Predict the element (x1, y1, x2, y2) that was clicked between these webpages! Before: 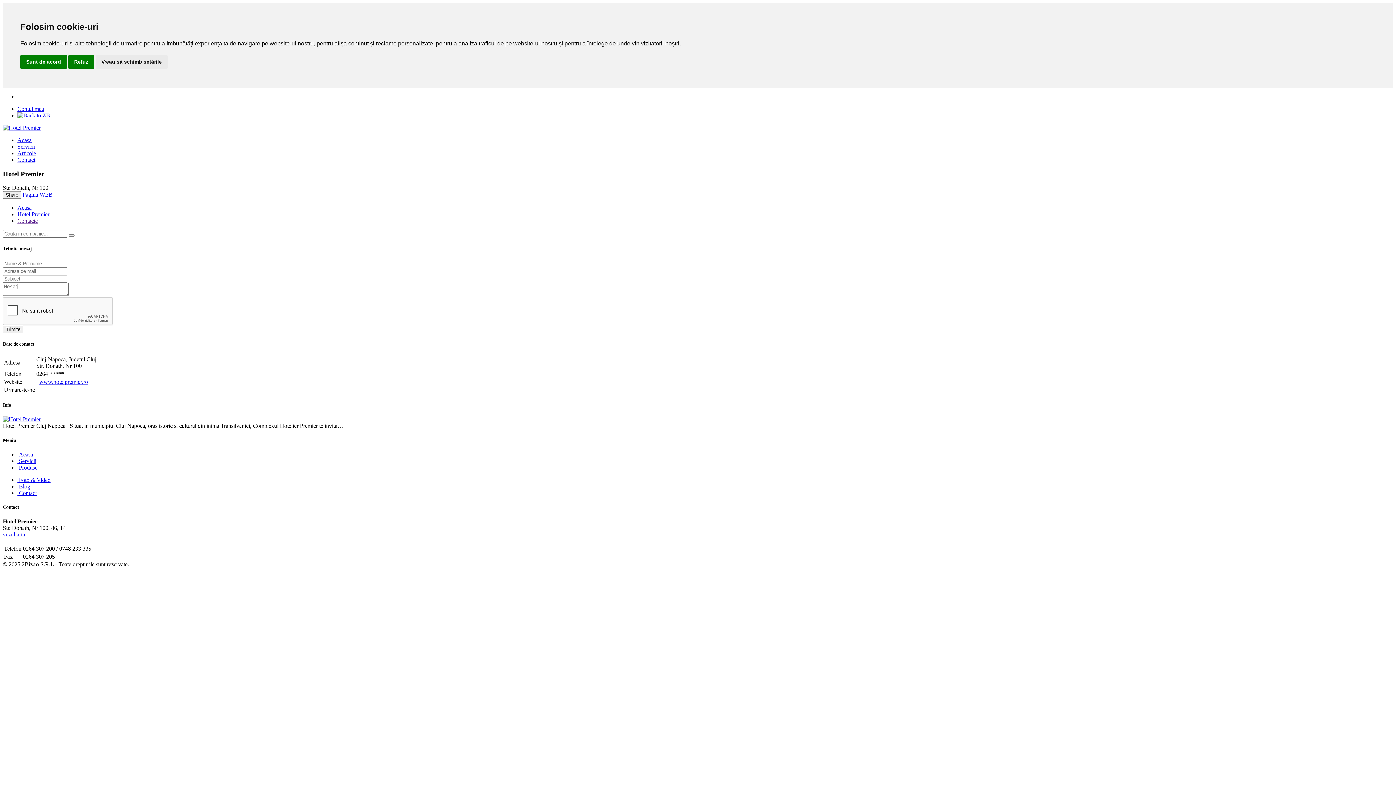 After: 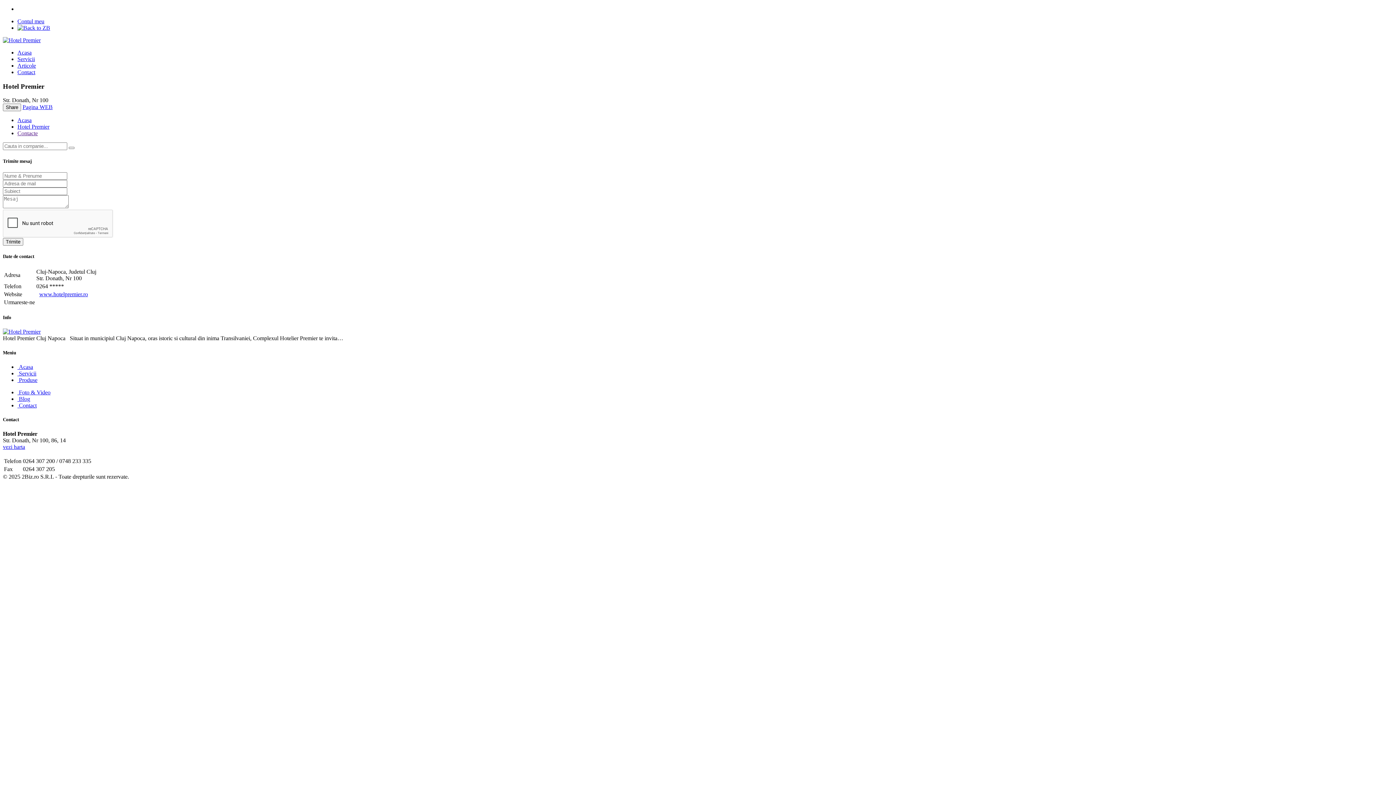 Action: bbox: (68, 55, 94, 68) label: Refuz